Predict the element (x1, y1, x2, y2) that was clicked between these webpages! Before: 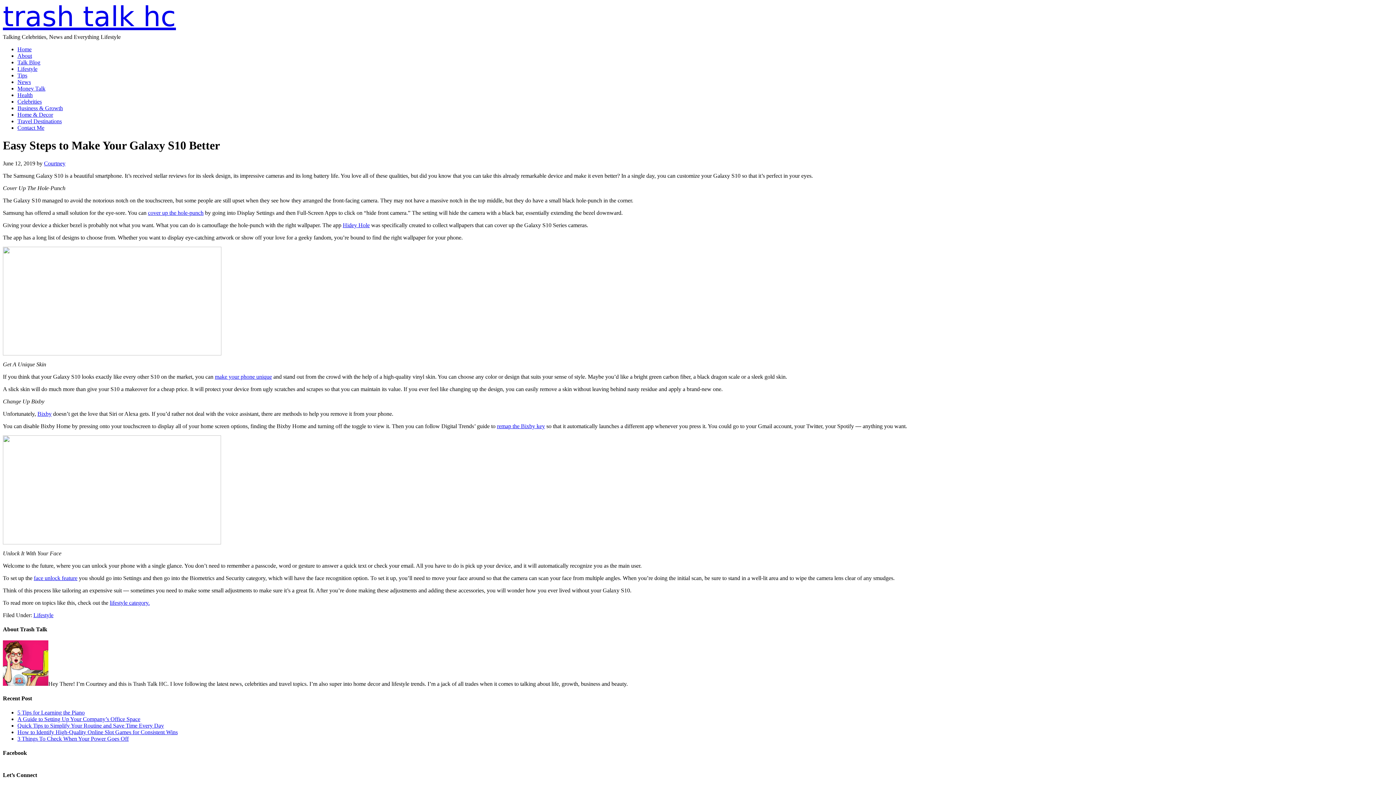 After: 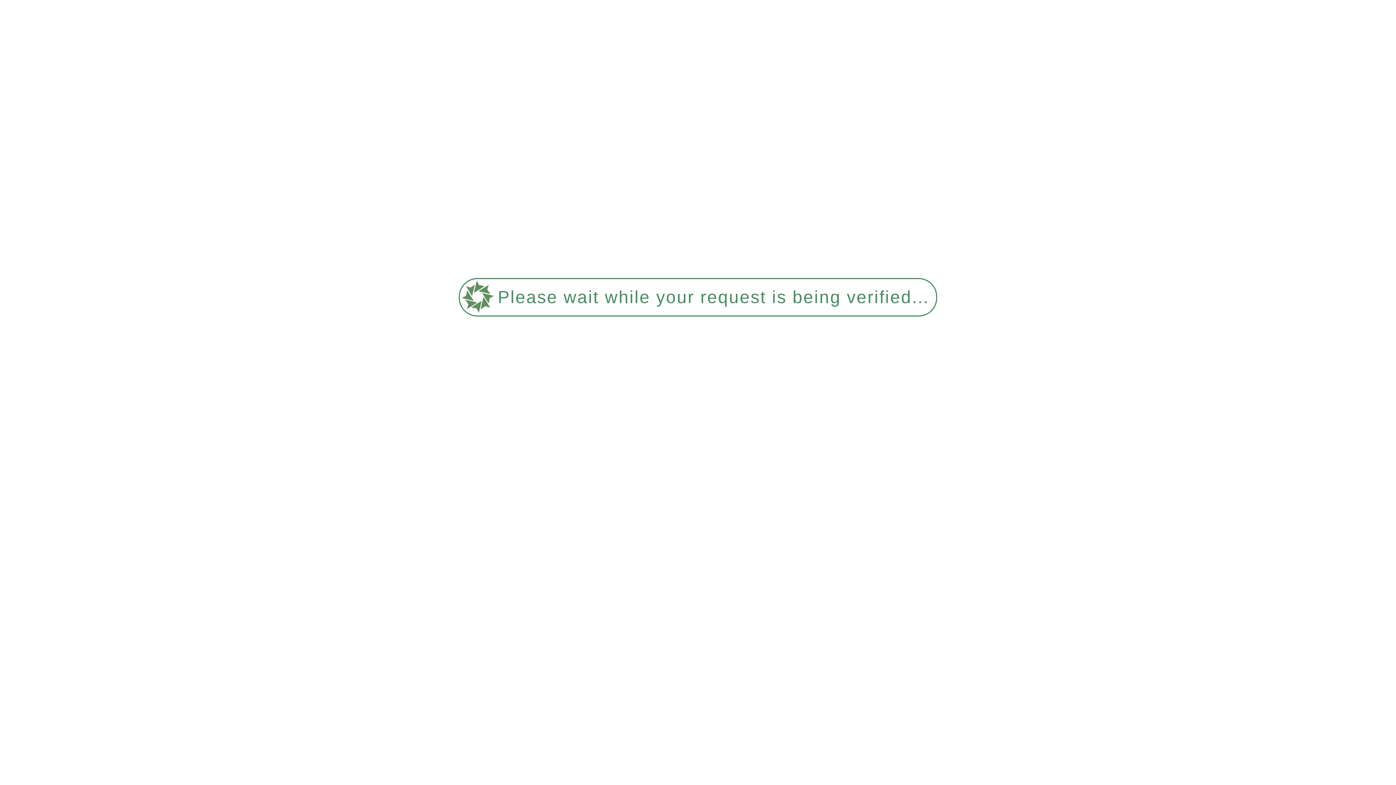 Action: label: Celebrities bbox: (17, 98, 41, 104)